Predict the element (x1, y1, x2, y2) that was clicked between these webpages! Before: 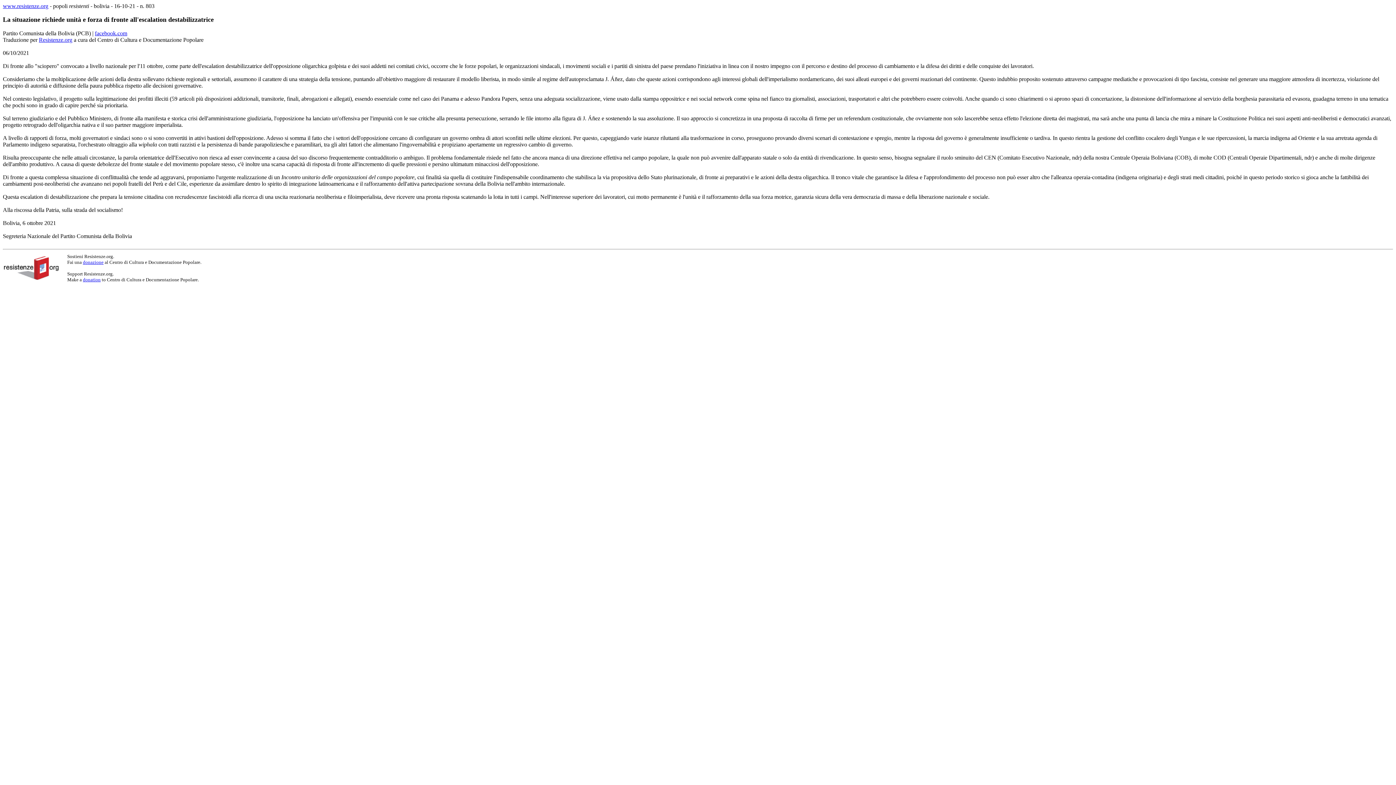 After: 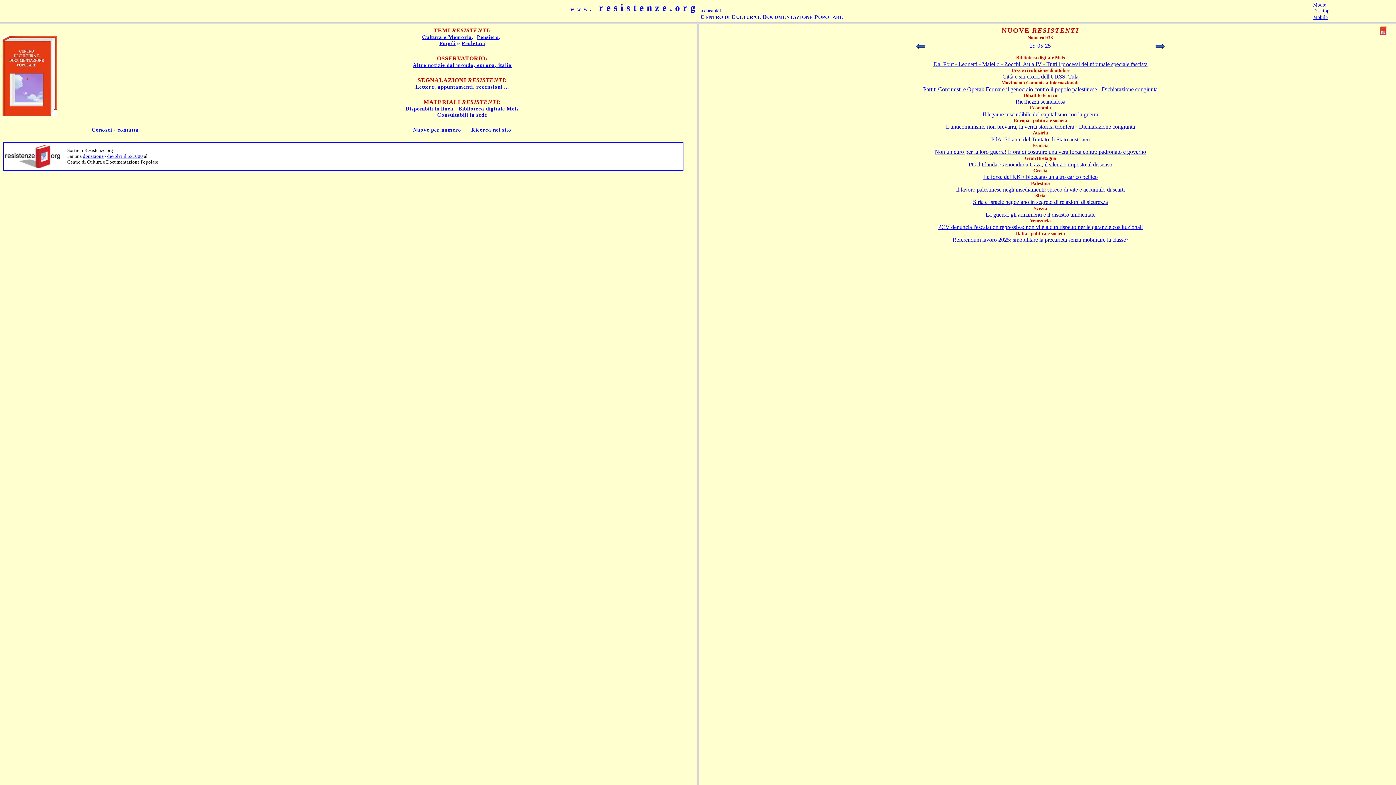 Action: bbox: (38, 36, 72, 42) label: Resistenze.org